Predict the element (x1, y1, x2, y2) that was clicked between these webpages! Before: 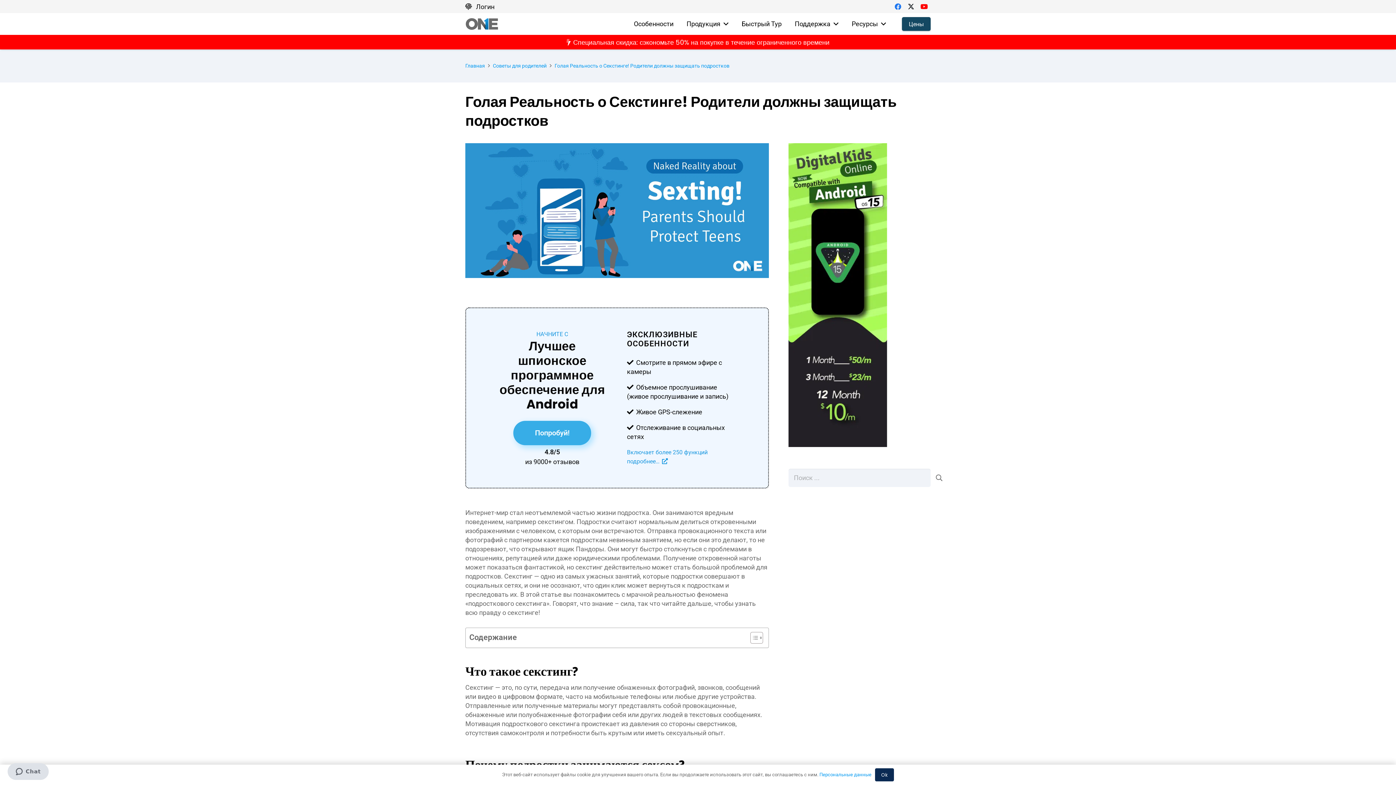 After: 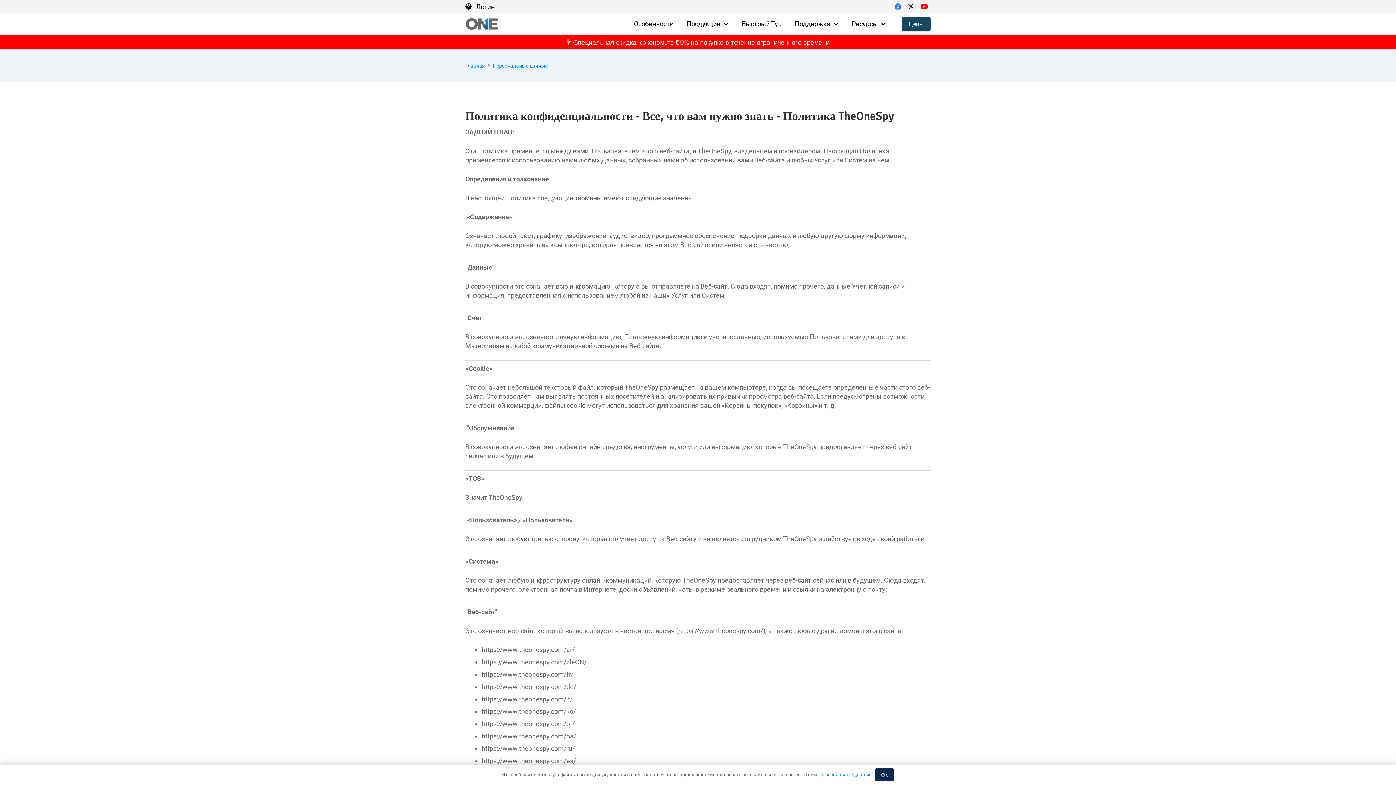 Action: bbox: (819, 772, 871, 777) label: Персональные данные